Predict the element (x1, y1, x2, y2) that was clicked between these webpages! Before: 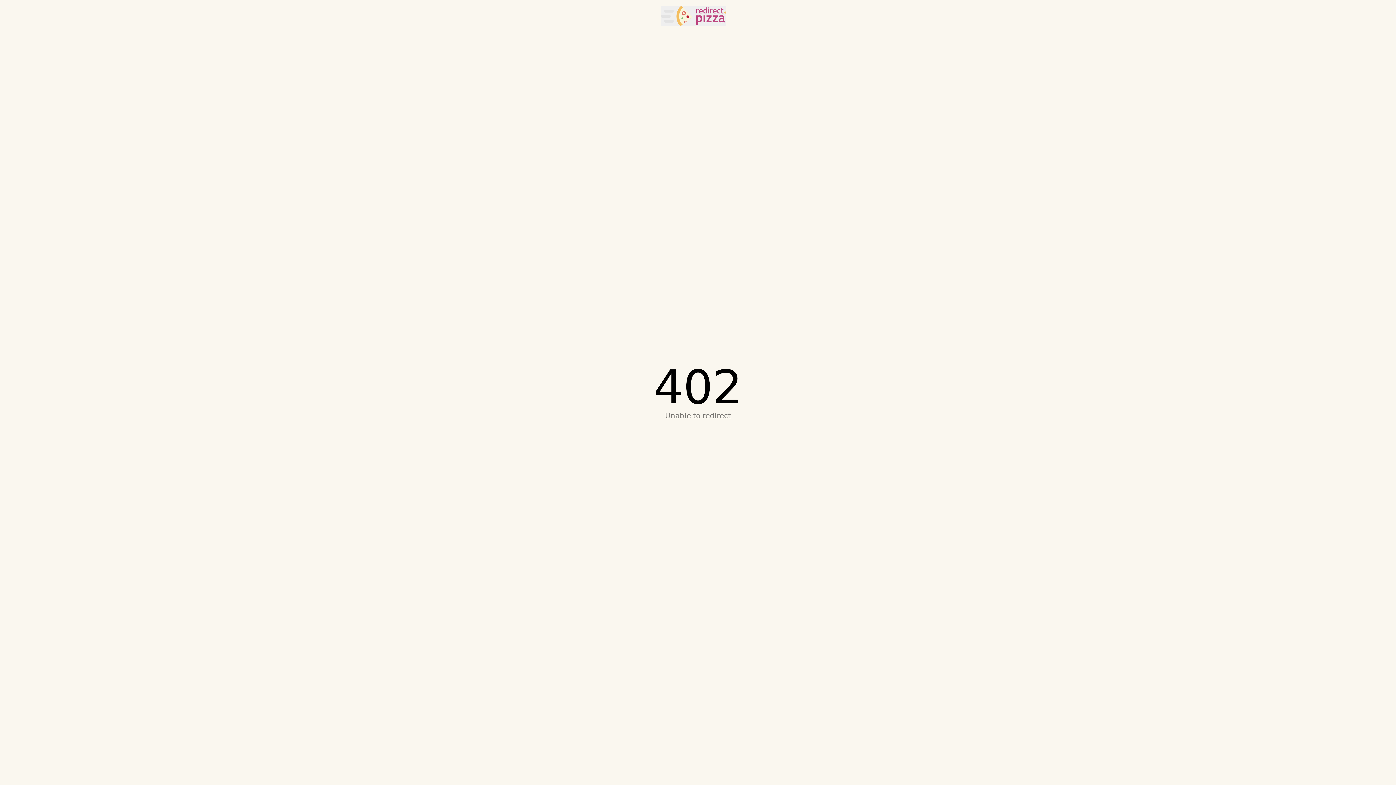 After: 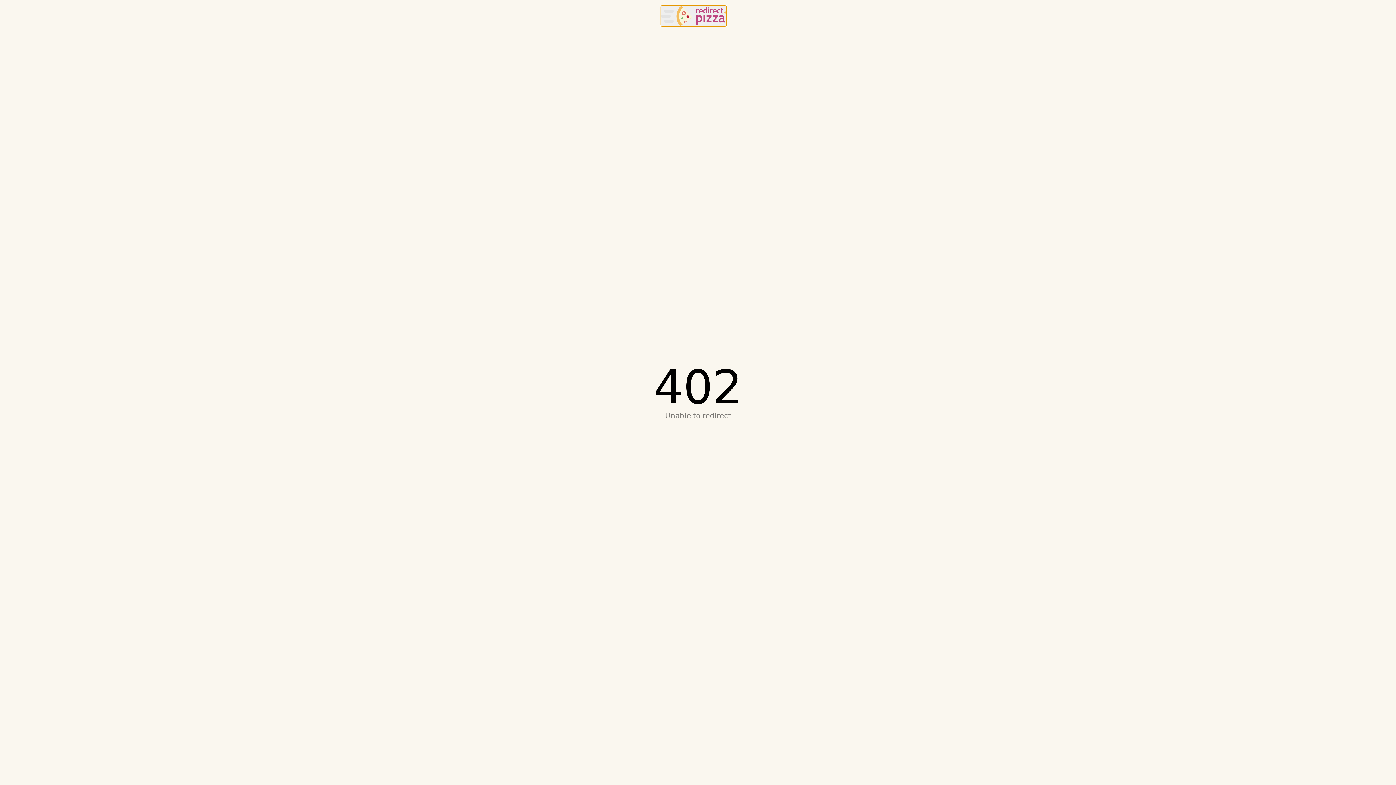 Action: label: redirect.pizza bbox: (661, 5, 726, 26)